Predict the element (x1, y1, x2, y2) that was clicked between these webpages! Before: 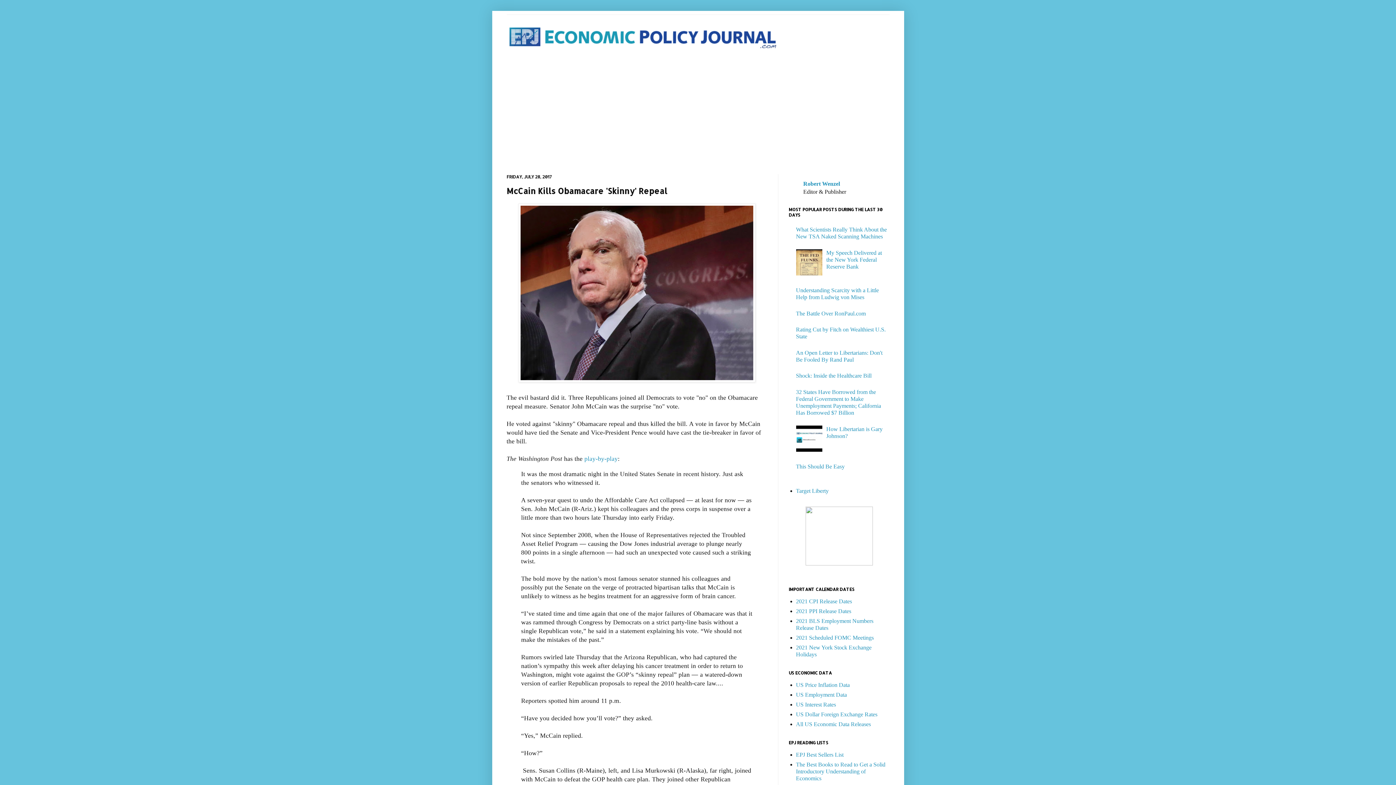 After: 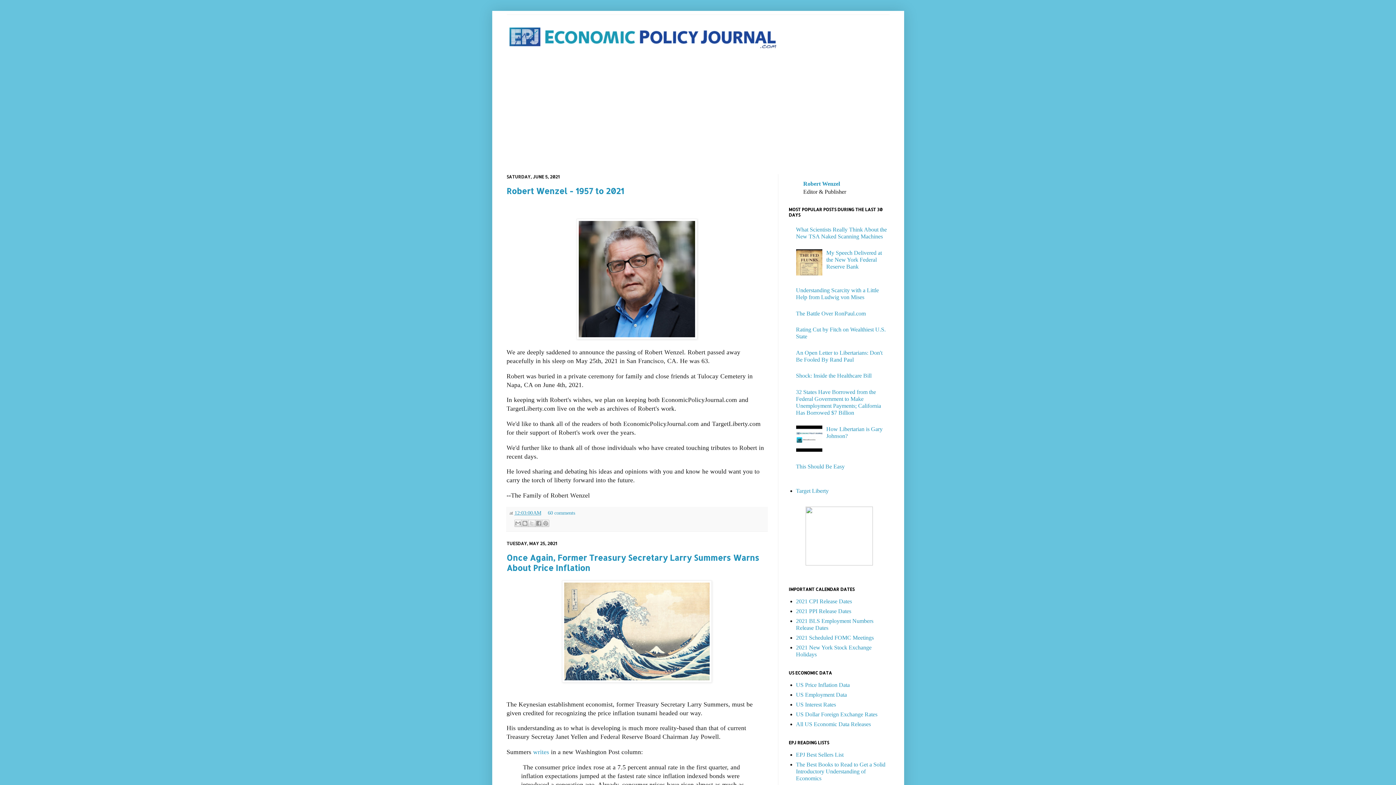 Action: bbox: (506, 25, 889, 50)